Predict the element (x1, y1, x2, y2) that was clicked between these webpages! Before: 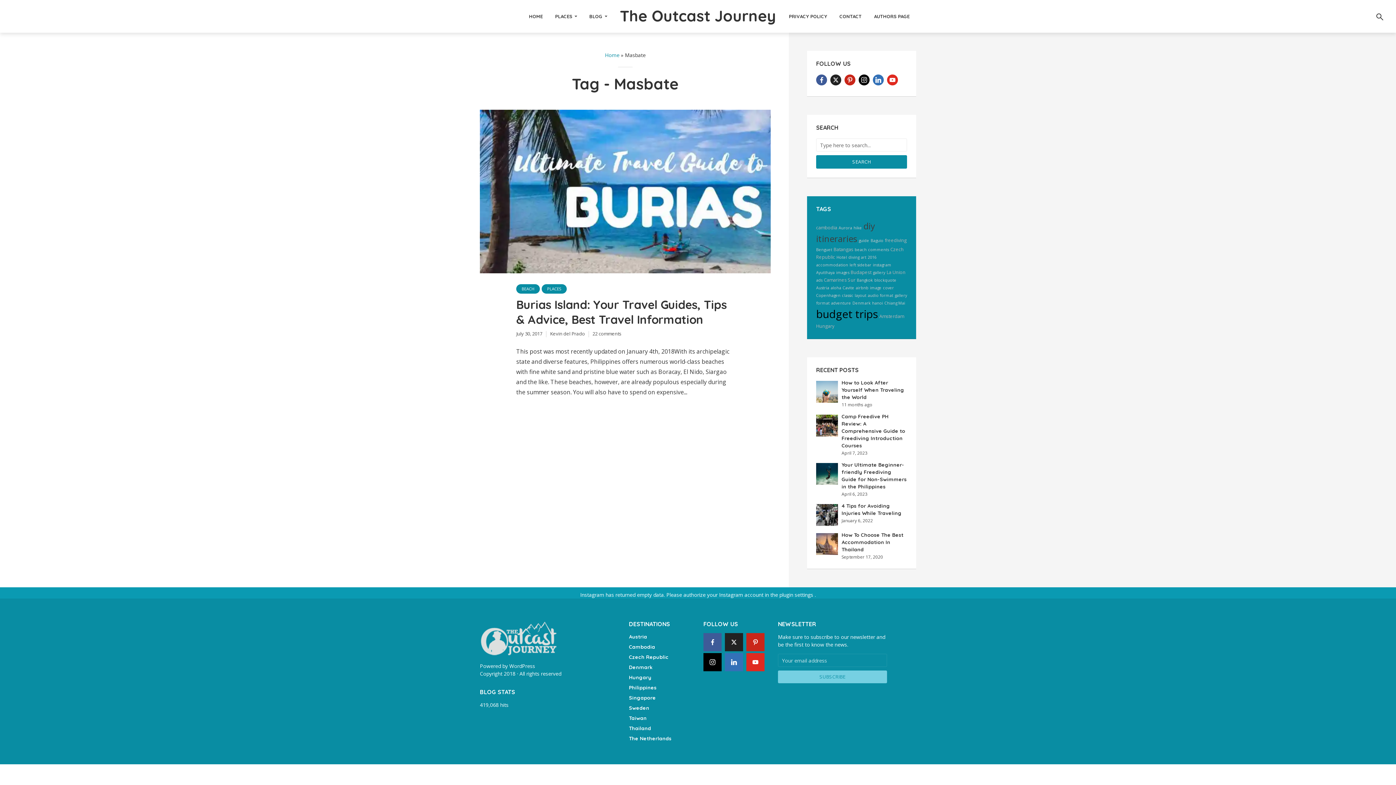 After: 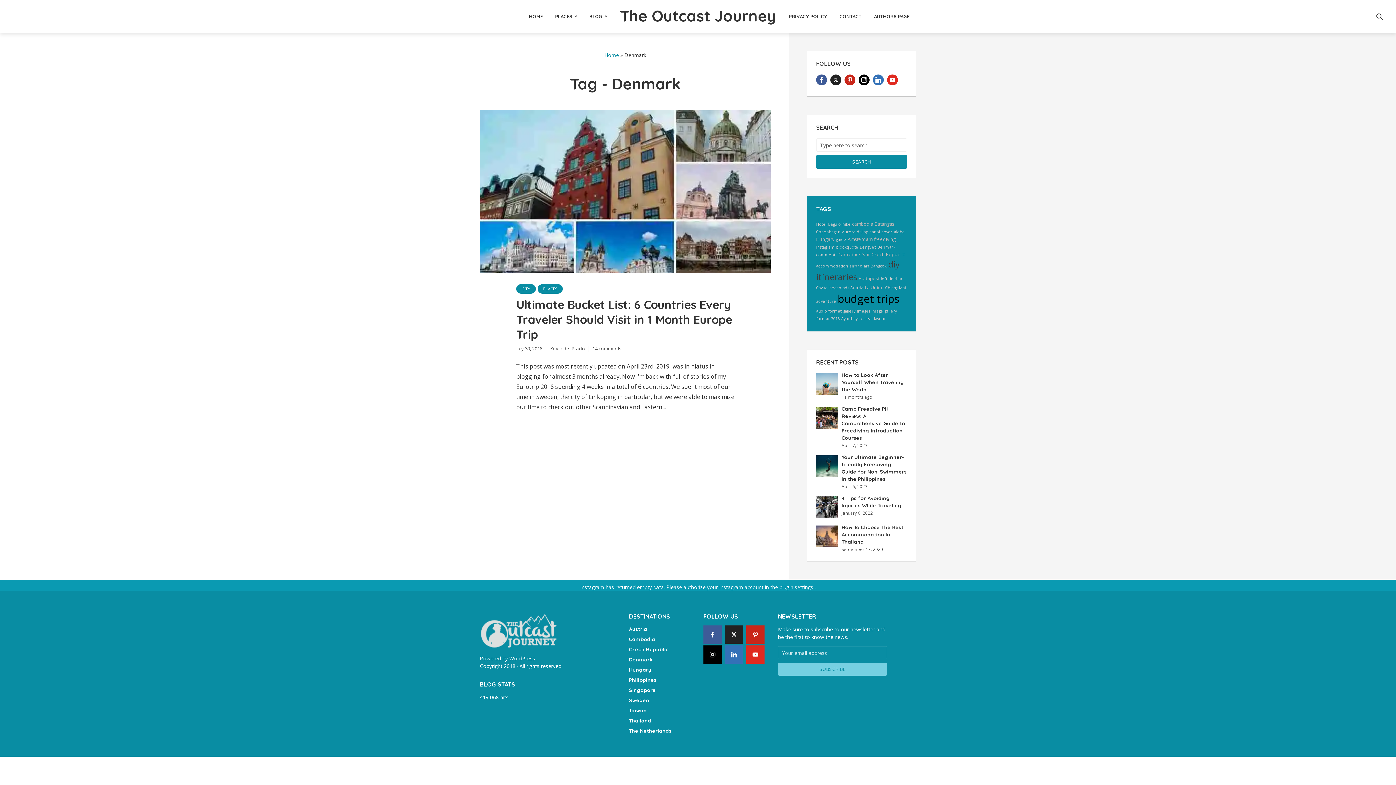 Action: bbox: (852, 300, 870, 305) label: Denmark